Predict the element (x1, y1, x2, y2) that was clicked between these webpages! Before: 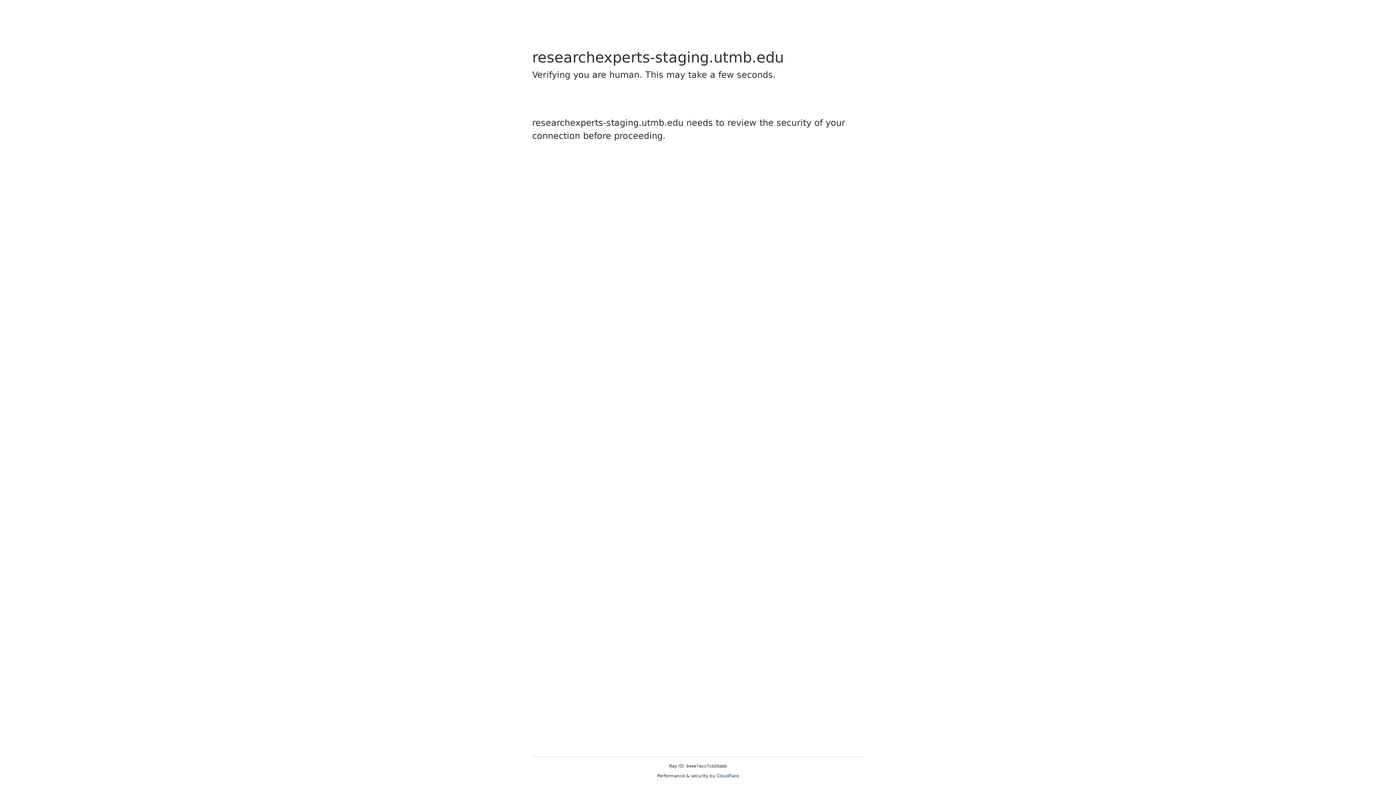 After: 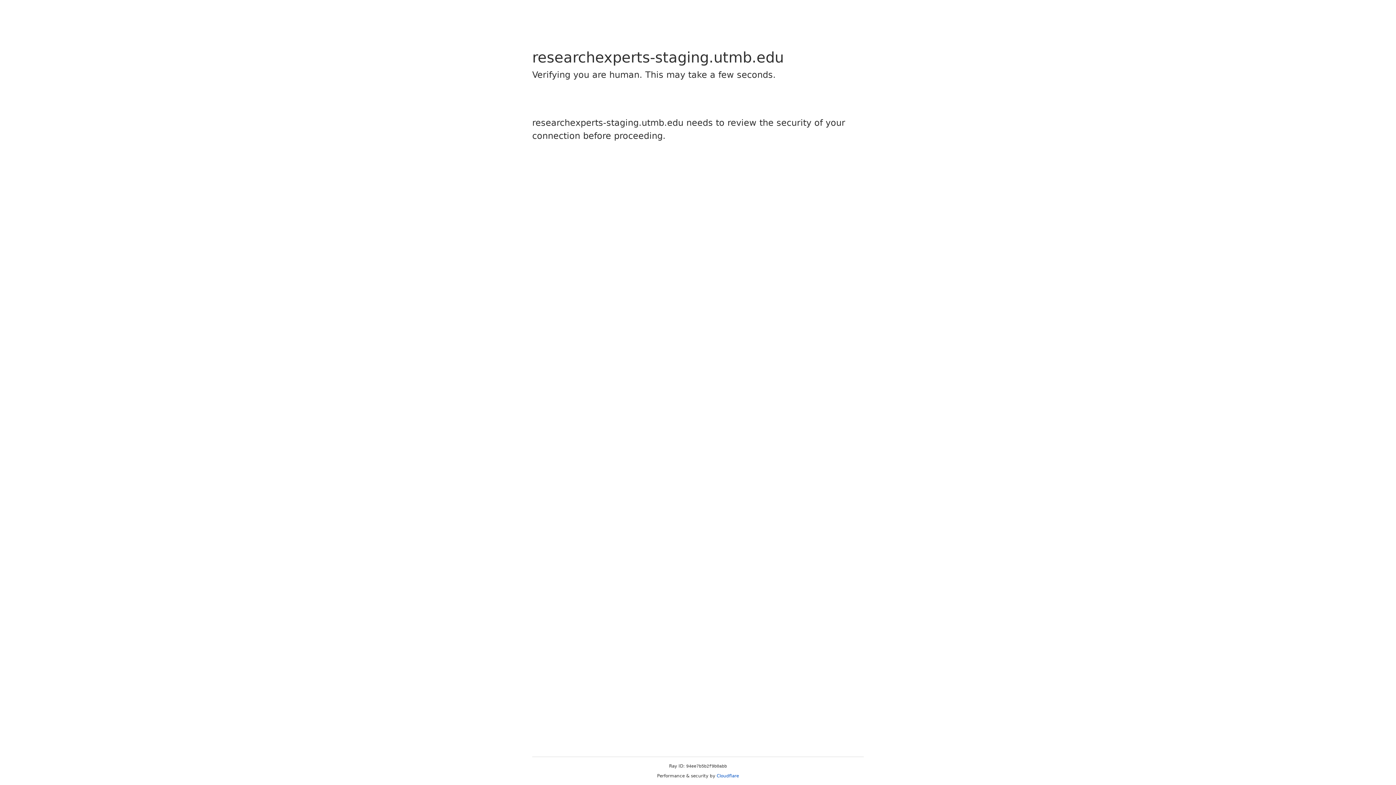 Action: label: Cloudflare bbox: (716, 773, 739, 778)